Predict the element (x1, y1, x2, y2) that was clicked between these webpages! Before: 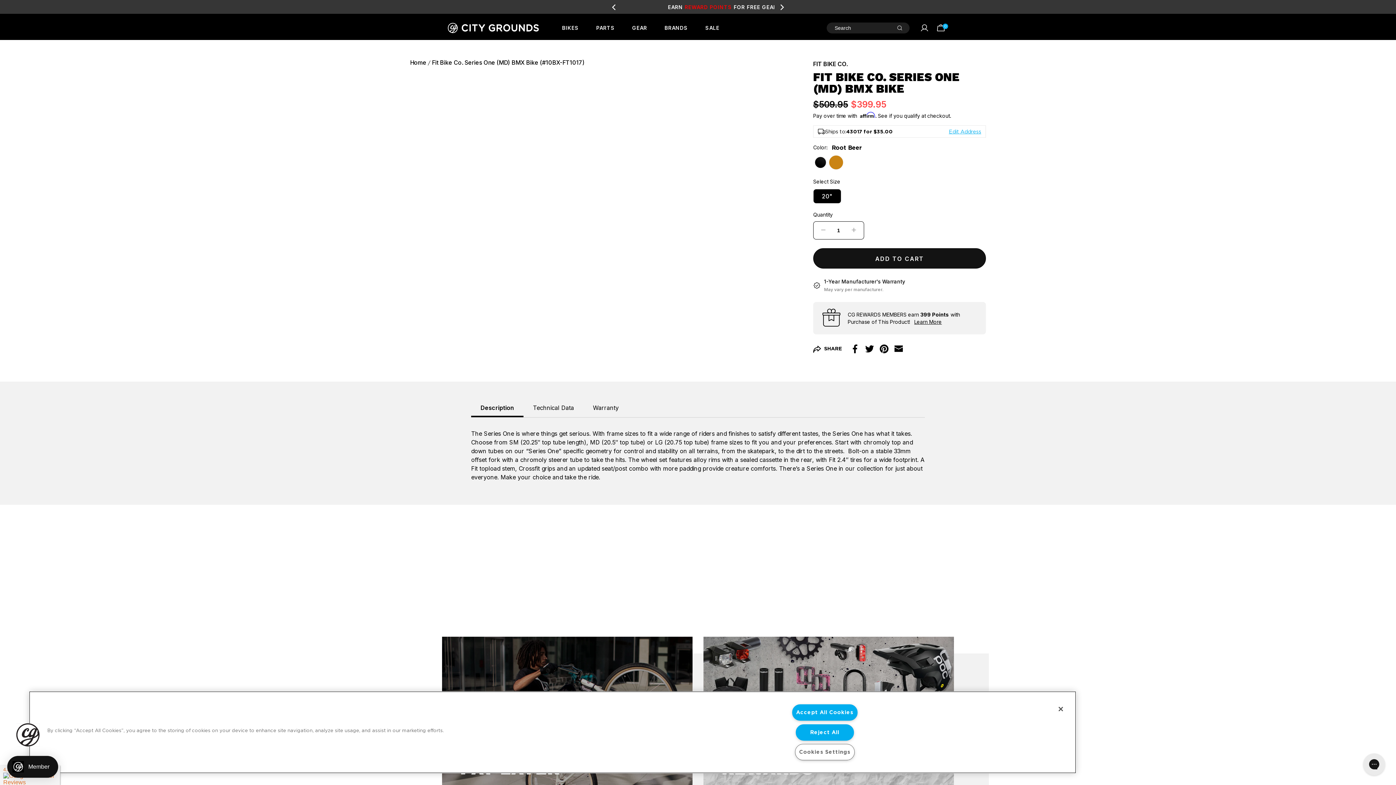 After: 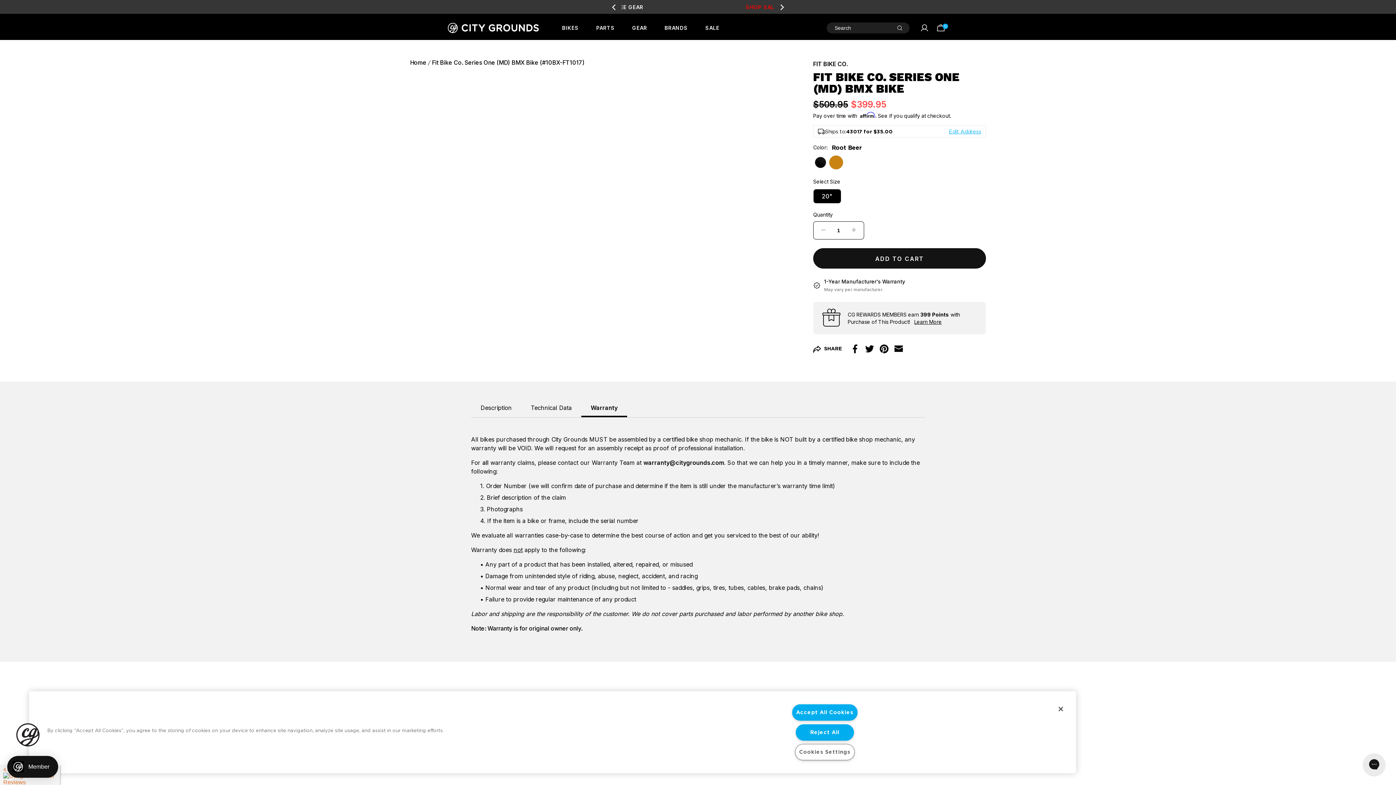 Action: label: Warranty bbox: (583, 400, 628, 417)